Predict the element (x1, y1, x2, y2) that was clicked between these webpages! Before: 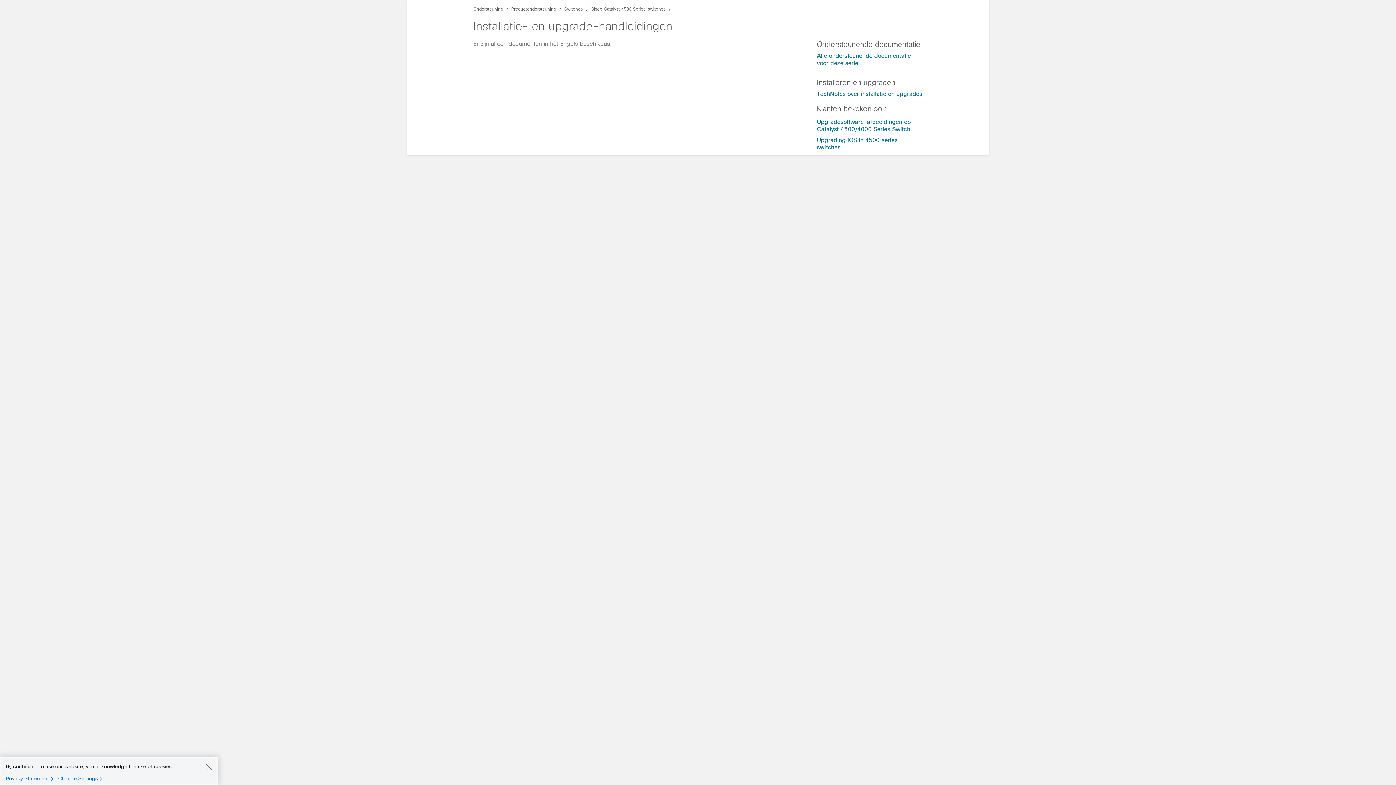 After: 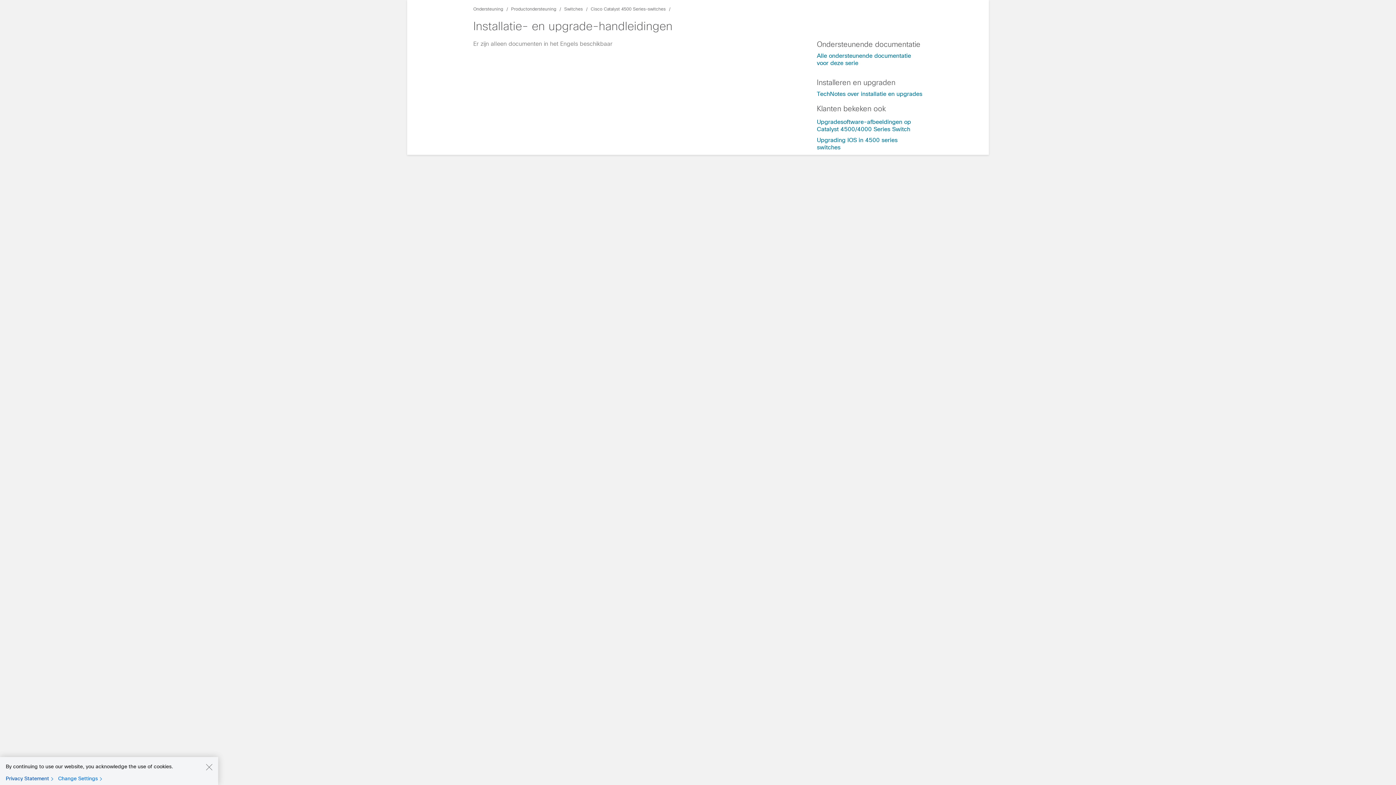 Action: label: Privacy Statement bbox: (5, 775, 56, 782)